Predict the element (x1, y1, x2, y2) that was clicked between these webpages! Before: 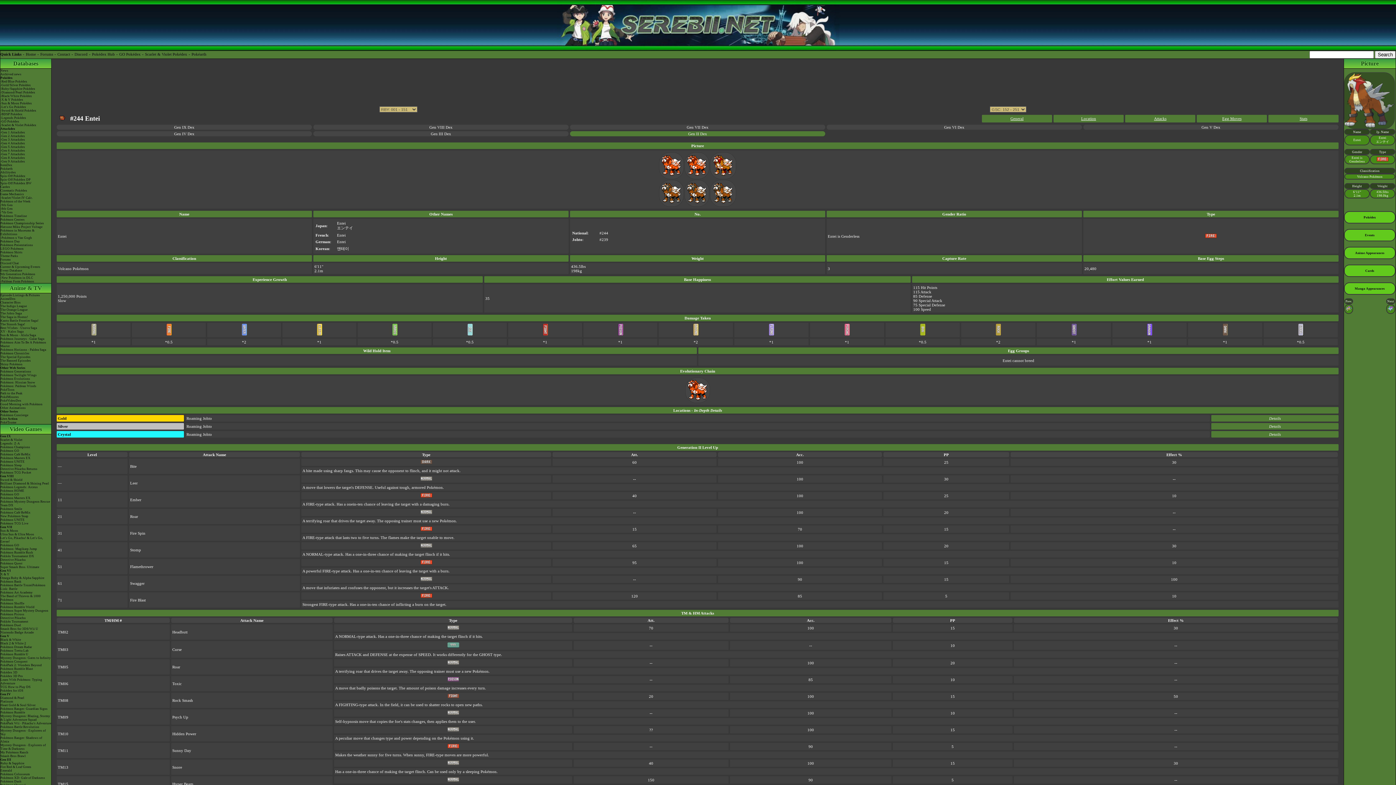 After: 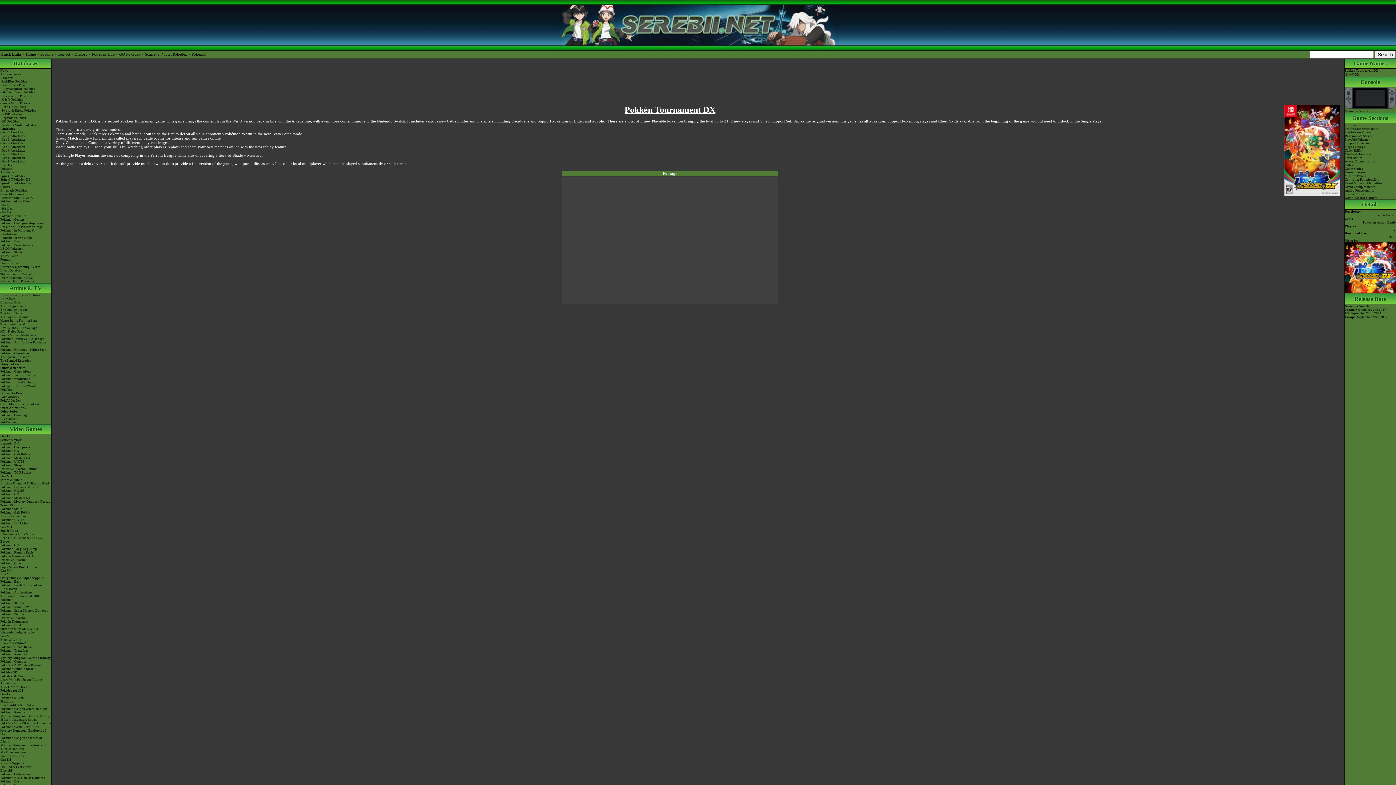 Action: label: Pokkén Tournament DX bbox: (0, 554, 51, 558)